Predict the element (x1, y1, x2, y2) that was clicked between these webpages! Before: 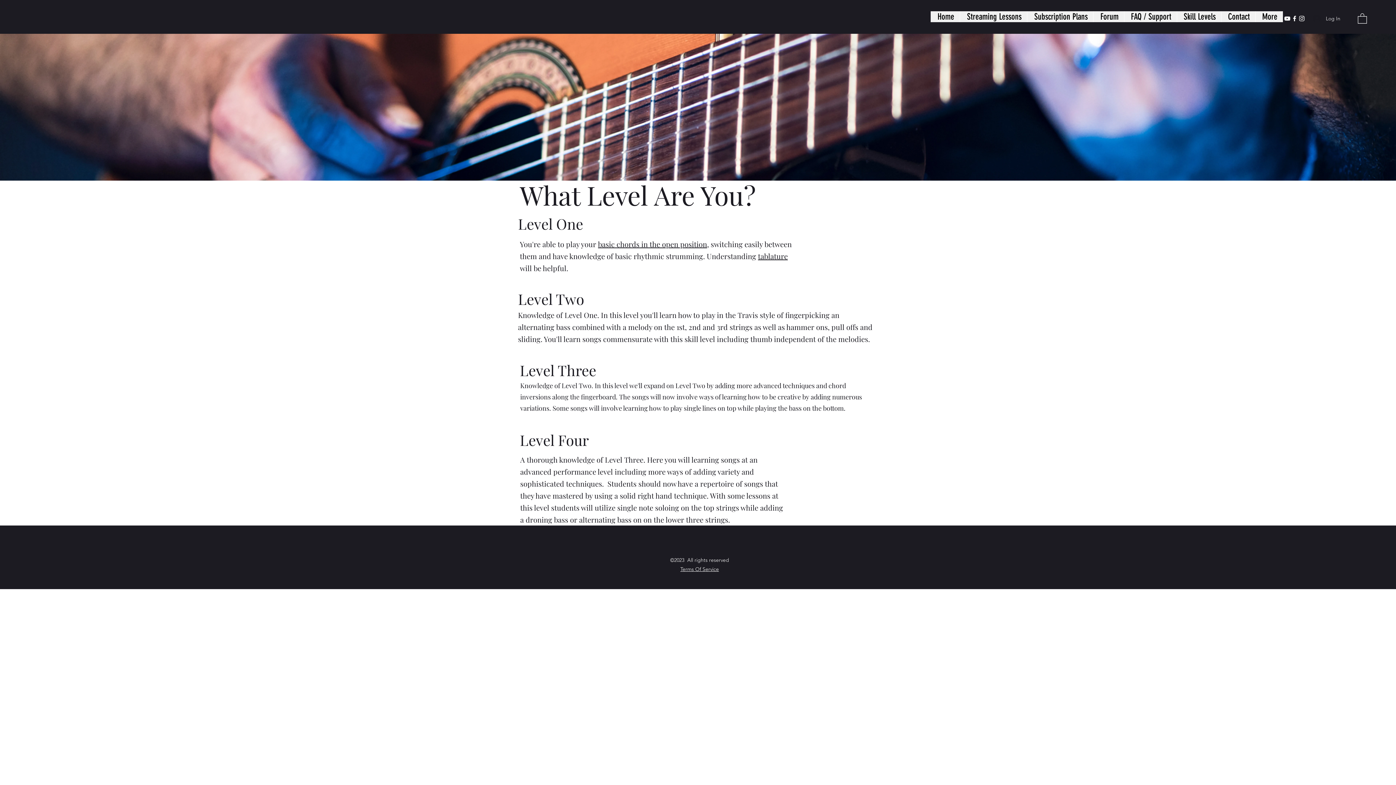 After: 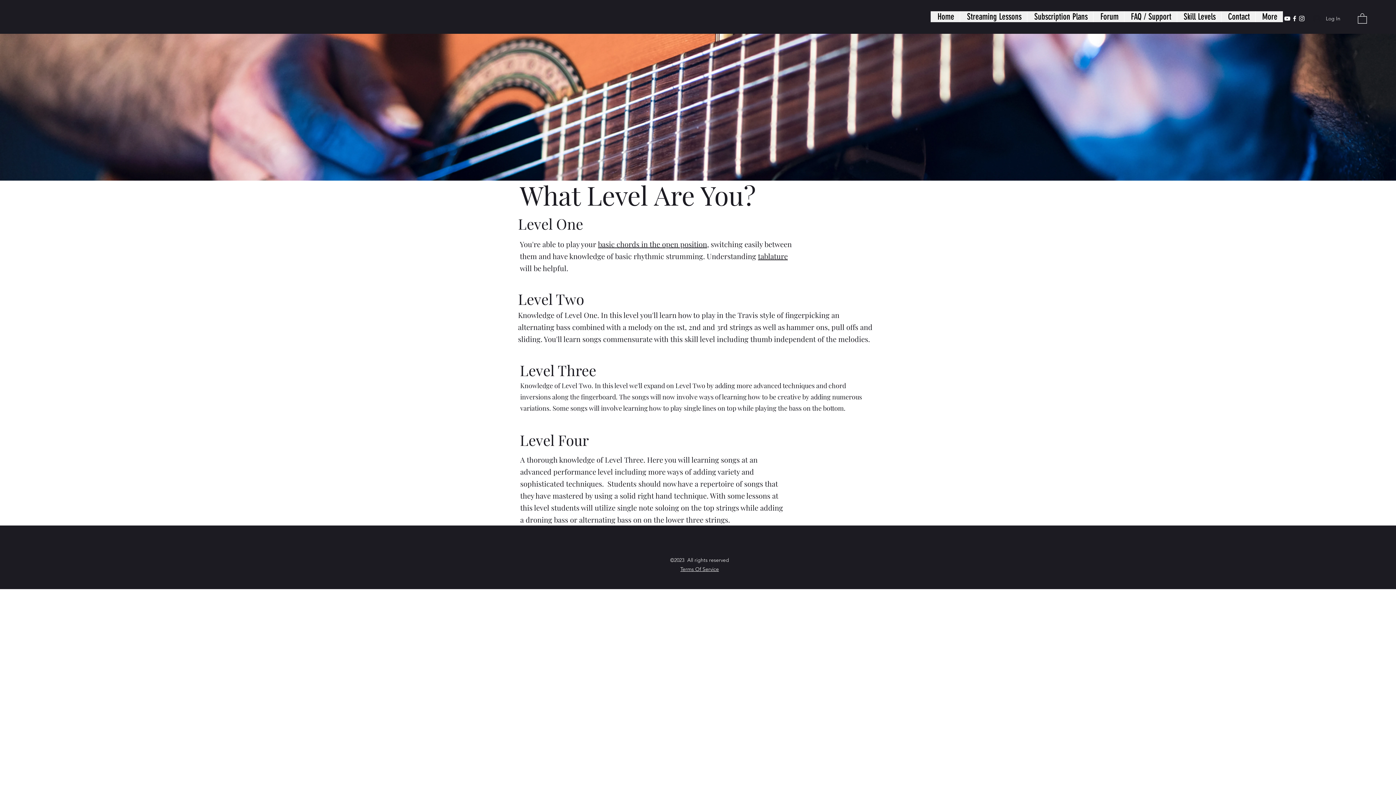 Action: label: Facebook bbox: (1291, 14, 1298, 22)